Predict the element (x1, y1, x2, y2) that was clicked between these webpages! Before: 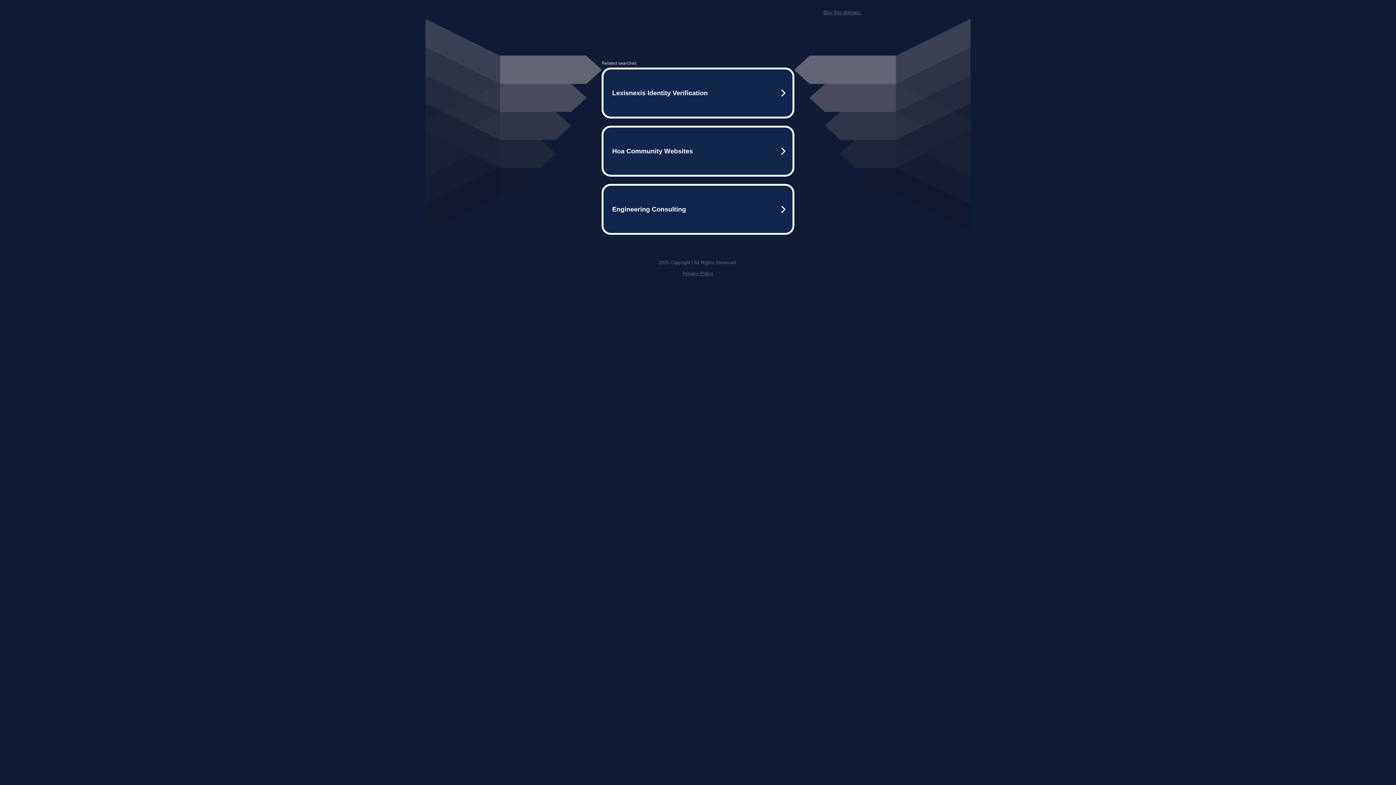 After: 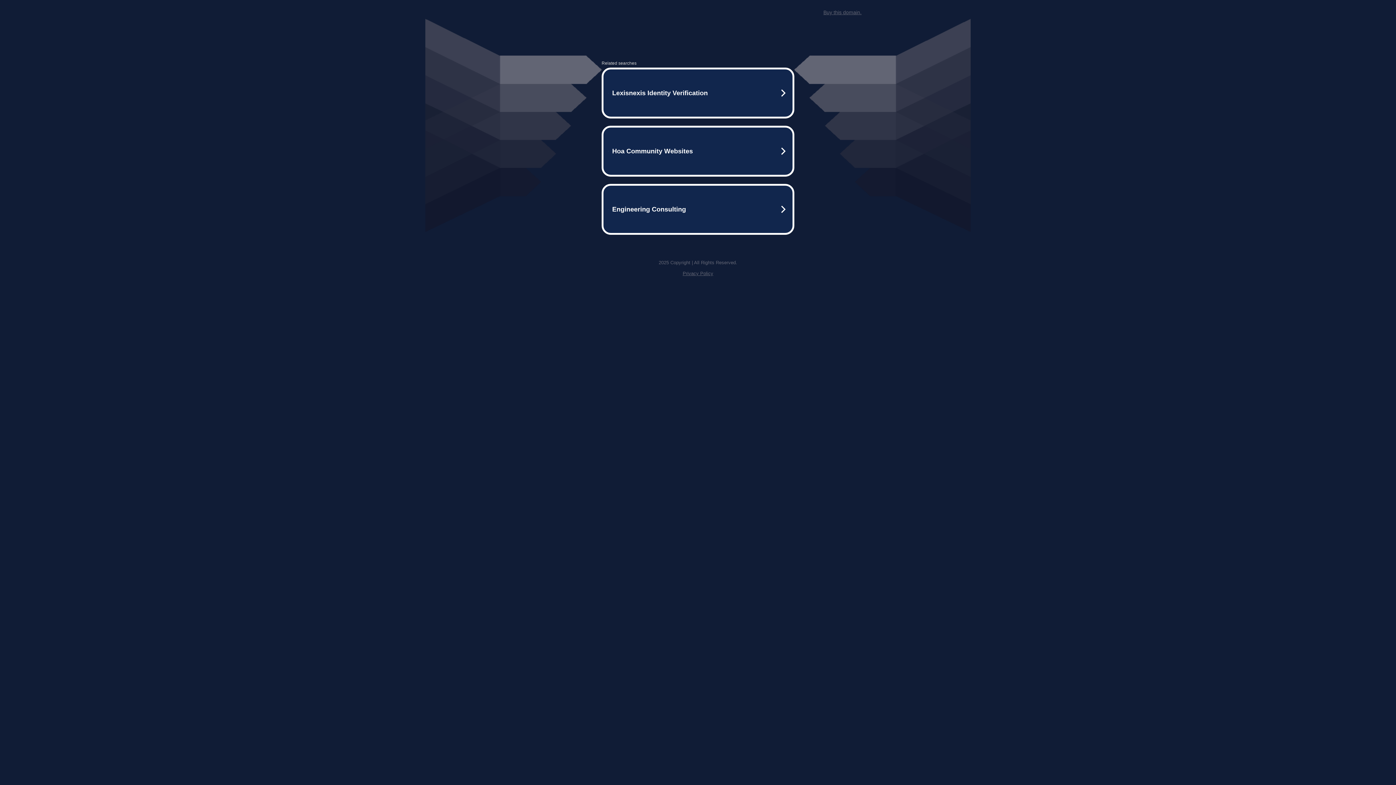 Action: bbox: (823, 9, 861, 15) label: Buy this domain.